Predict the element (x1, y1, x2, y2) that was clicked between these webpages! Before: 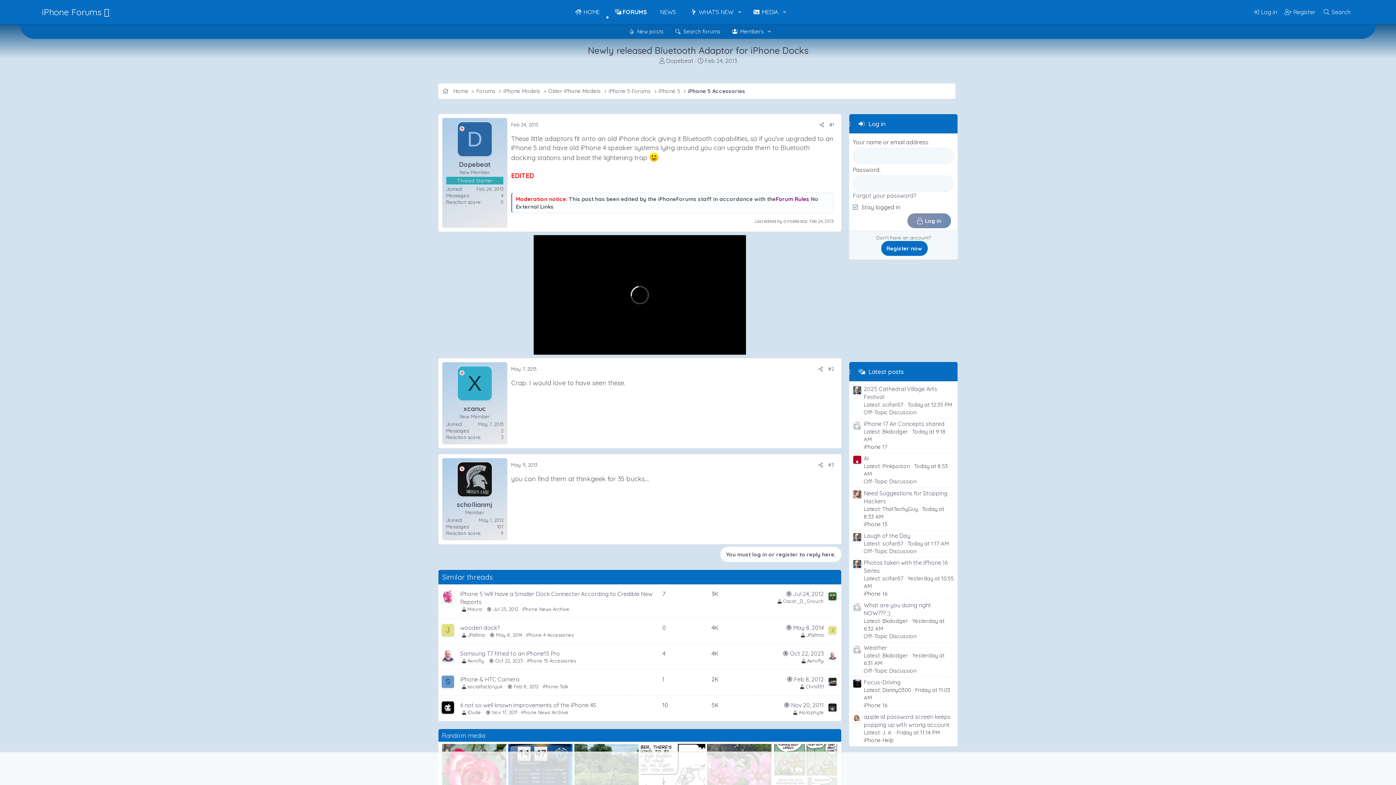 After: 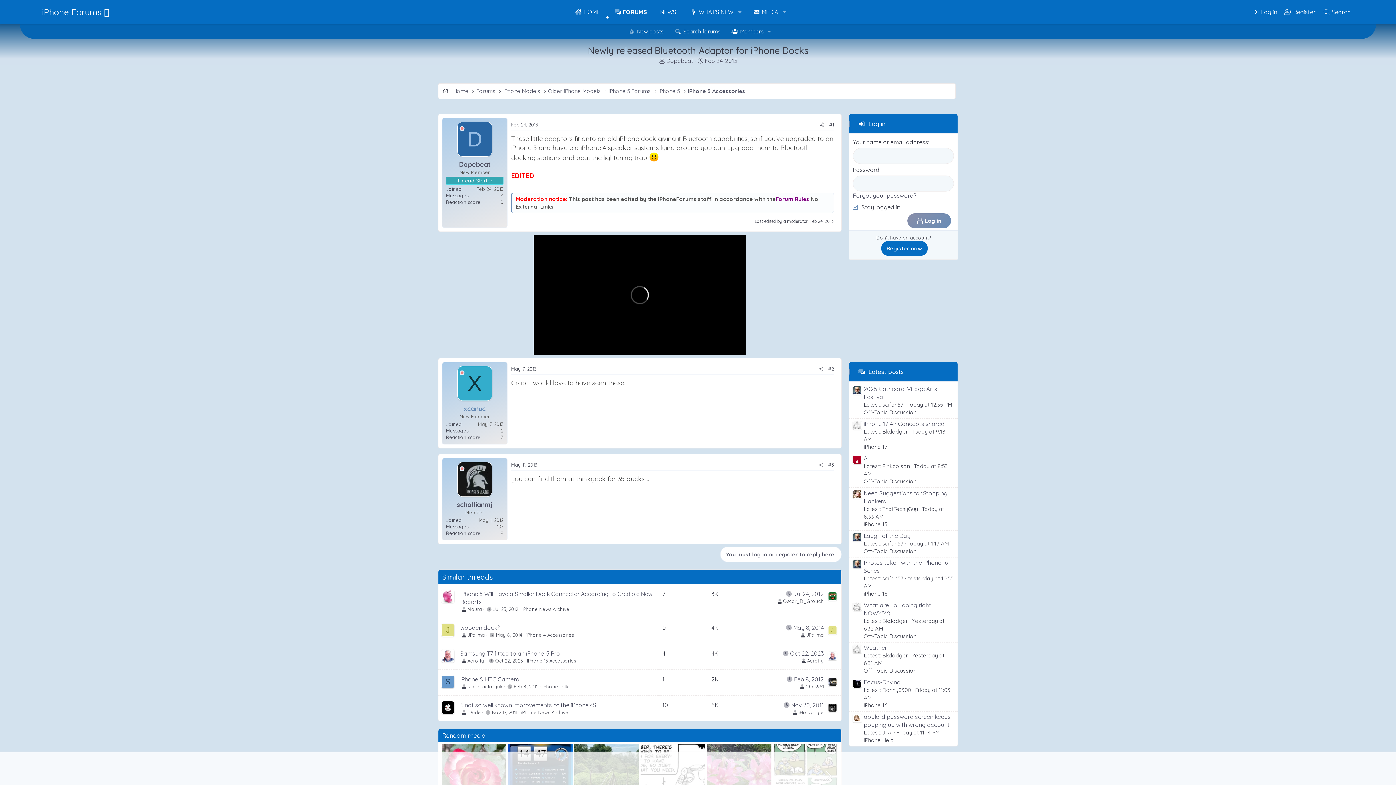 Action: bbox: (463, 404, 486, 413) label: xcanuc